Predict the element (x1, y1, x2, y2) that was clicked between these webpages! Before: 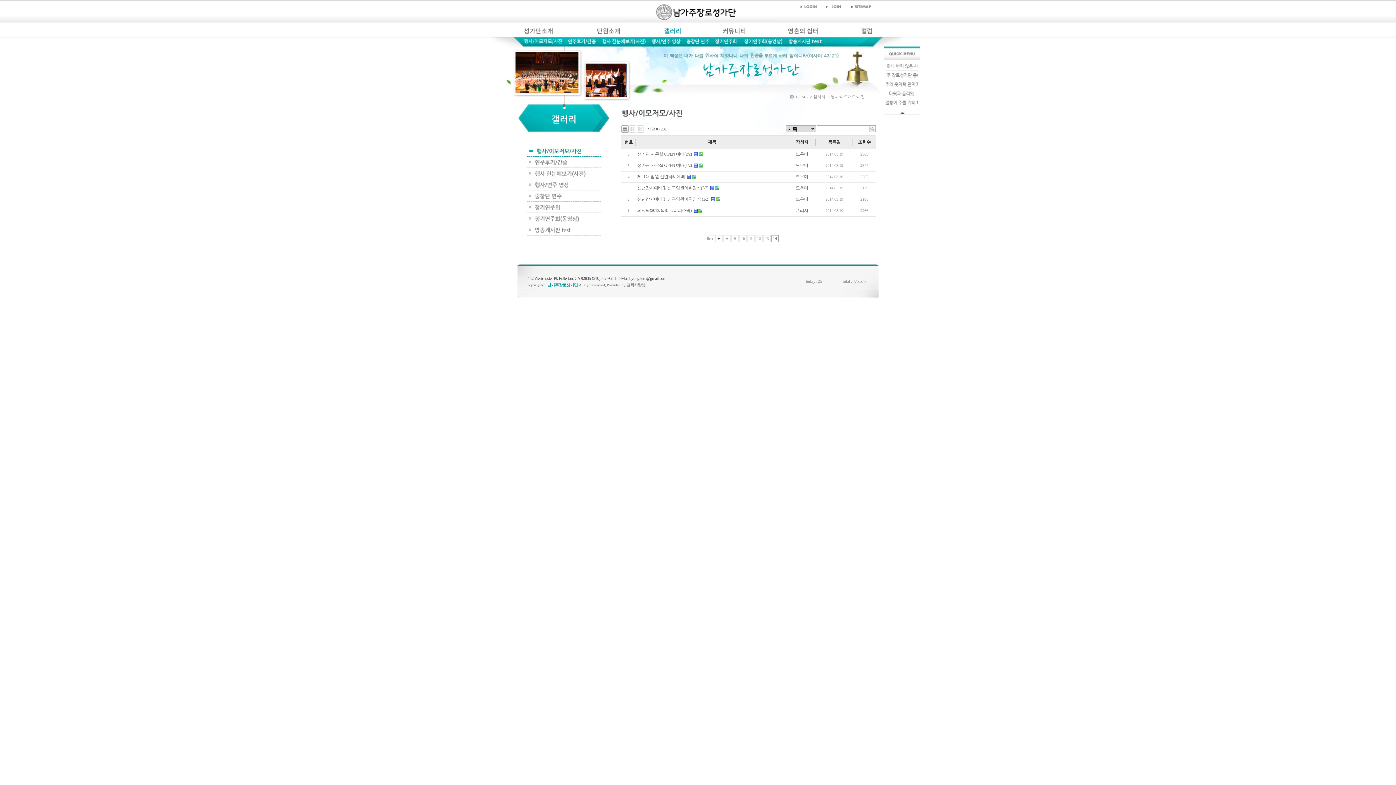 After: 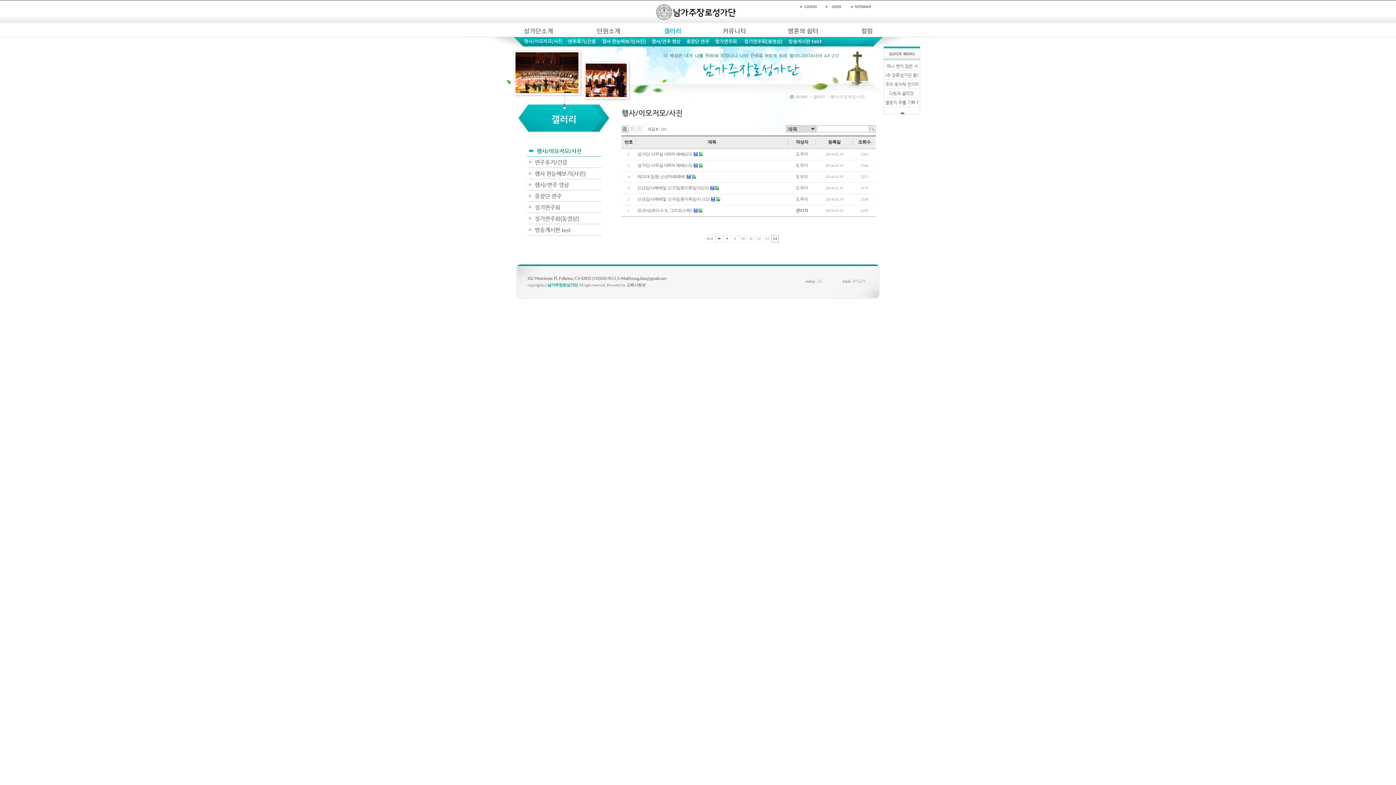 Action: bbox: (795, 208, 808, 213) label: 관리자